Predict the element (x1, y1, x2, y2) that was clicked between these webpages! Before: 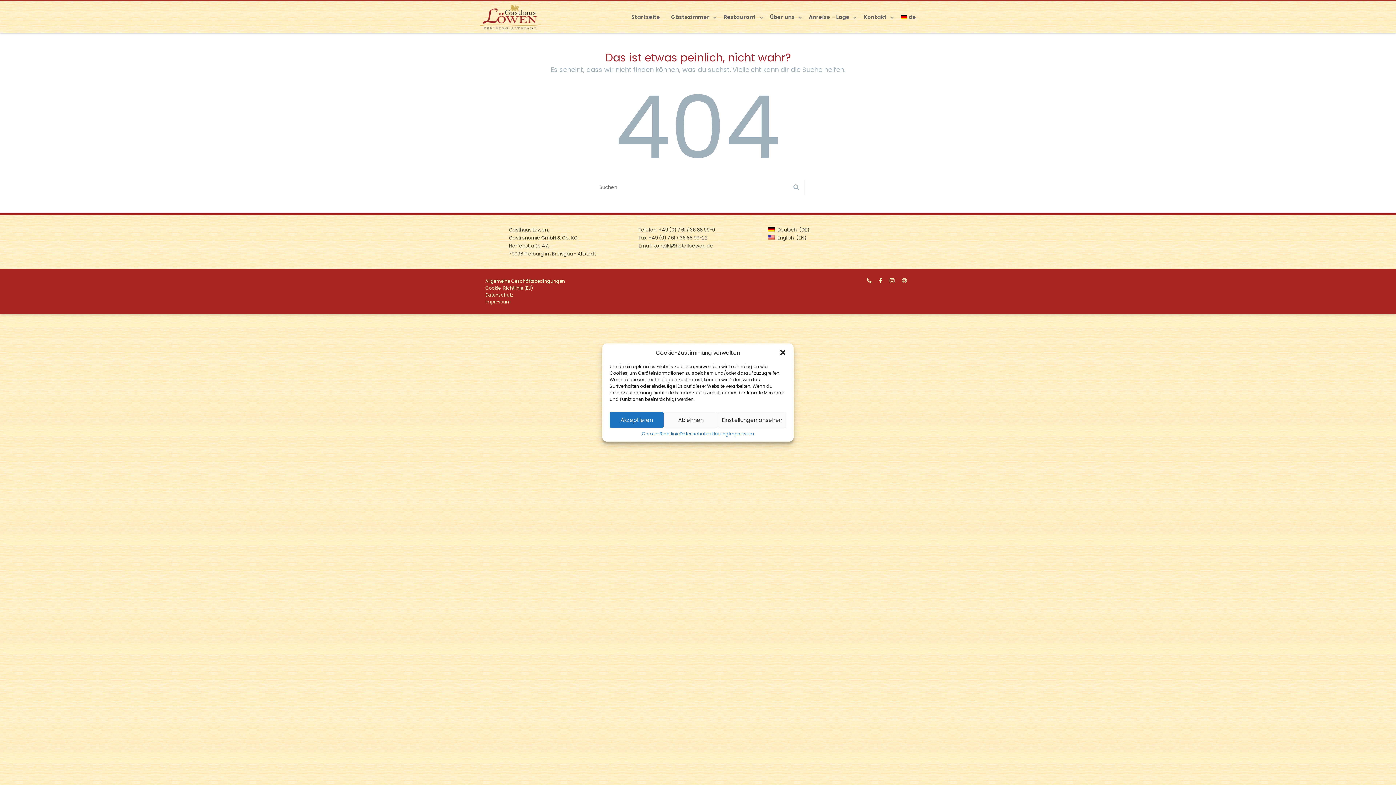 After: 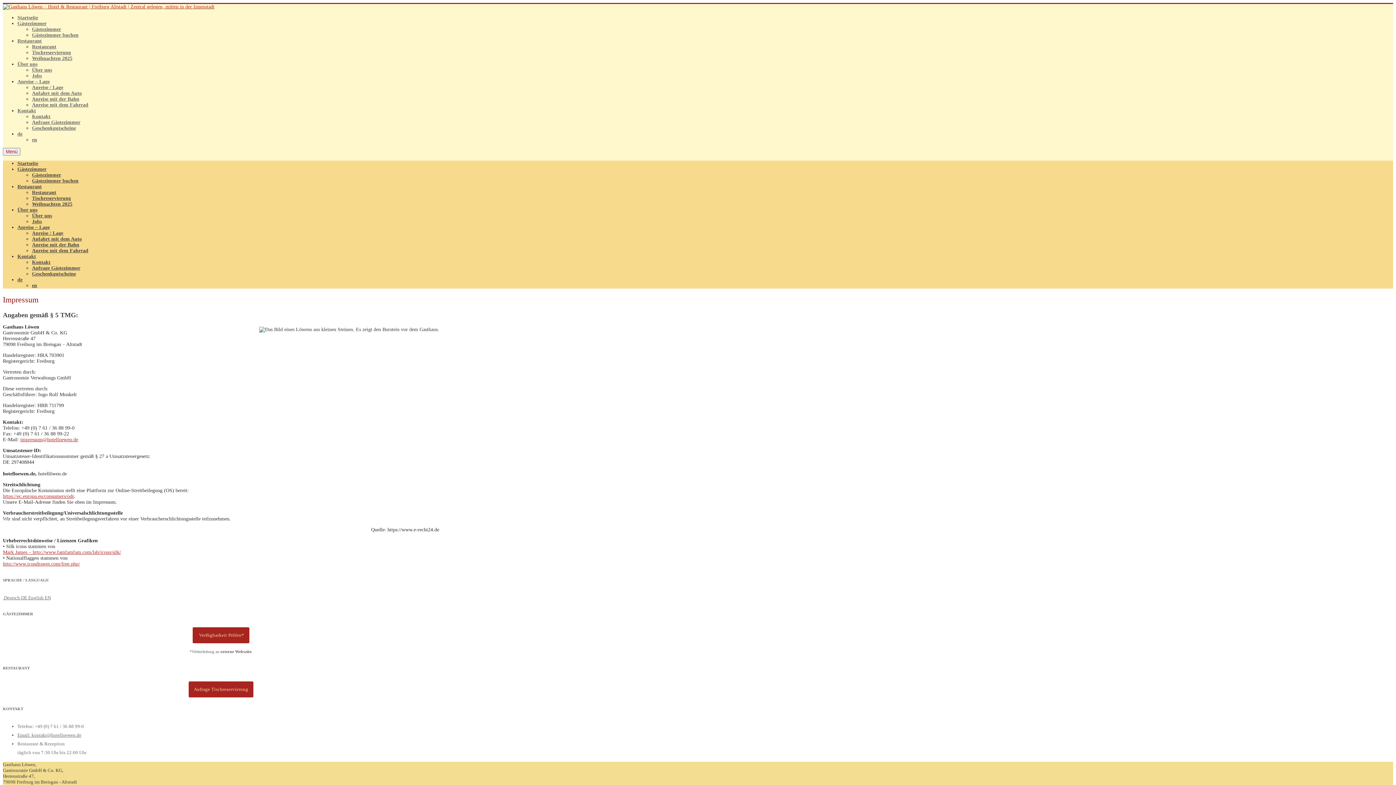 Action: label: Impressum bbox: (485, 298, 510, 305)